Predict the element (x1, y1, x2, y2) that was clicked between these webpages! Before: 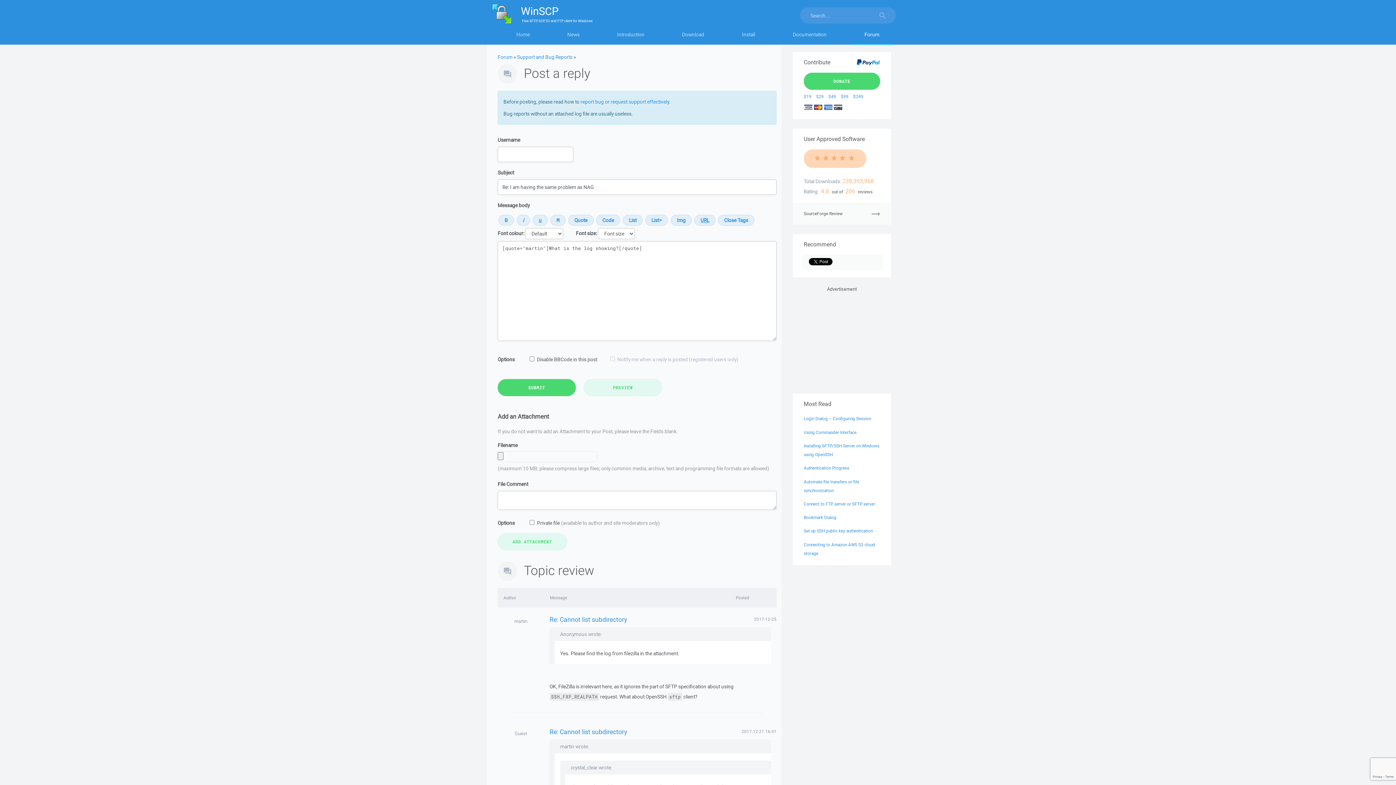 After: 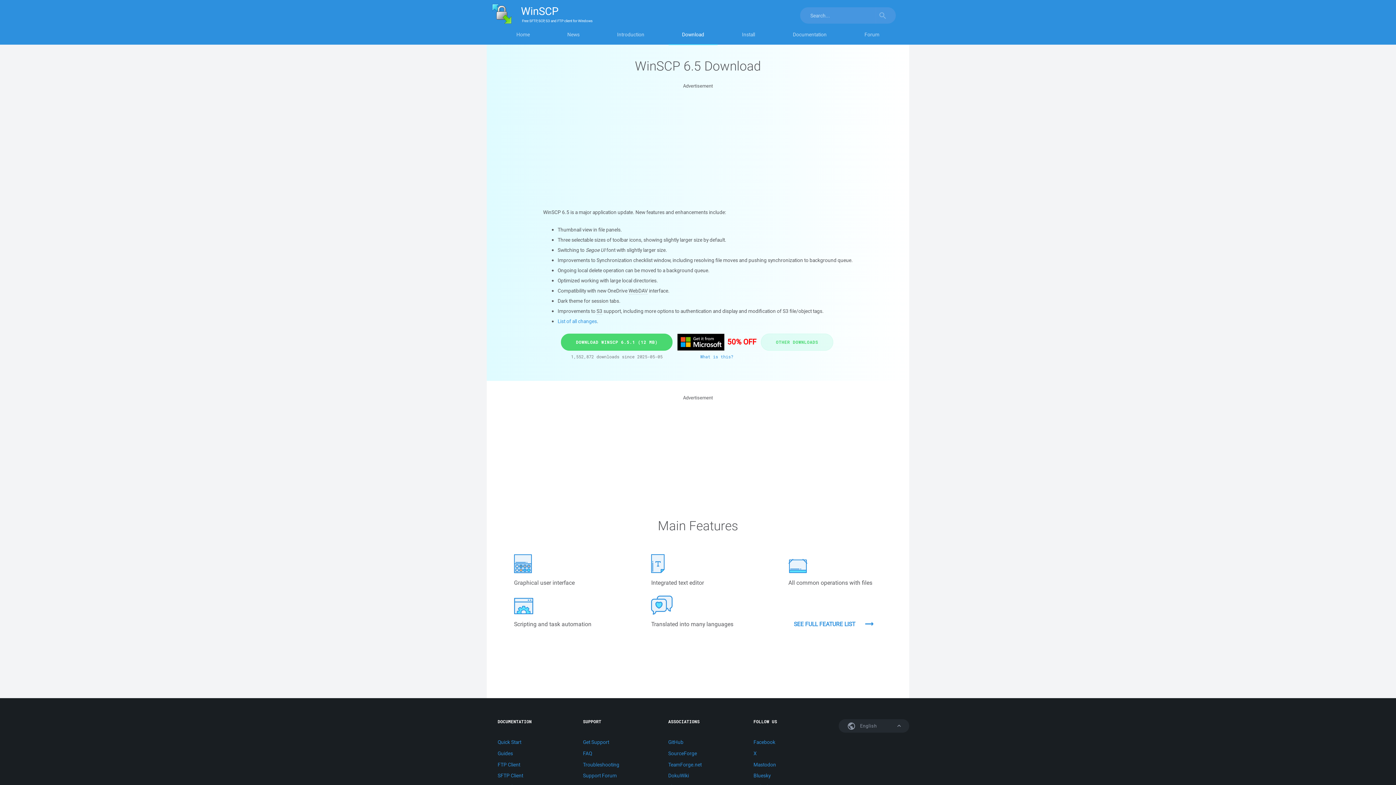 Action: bbox: (663, 27, 723, 45) label: Download